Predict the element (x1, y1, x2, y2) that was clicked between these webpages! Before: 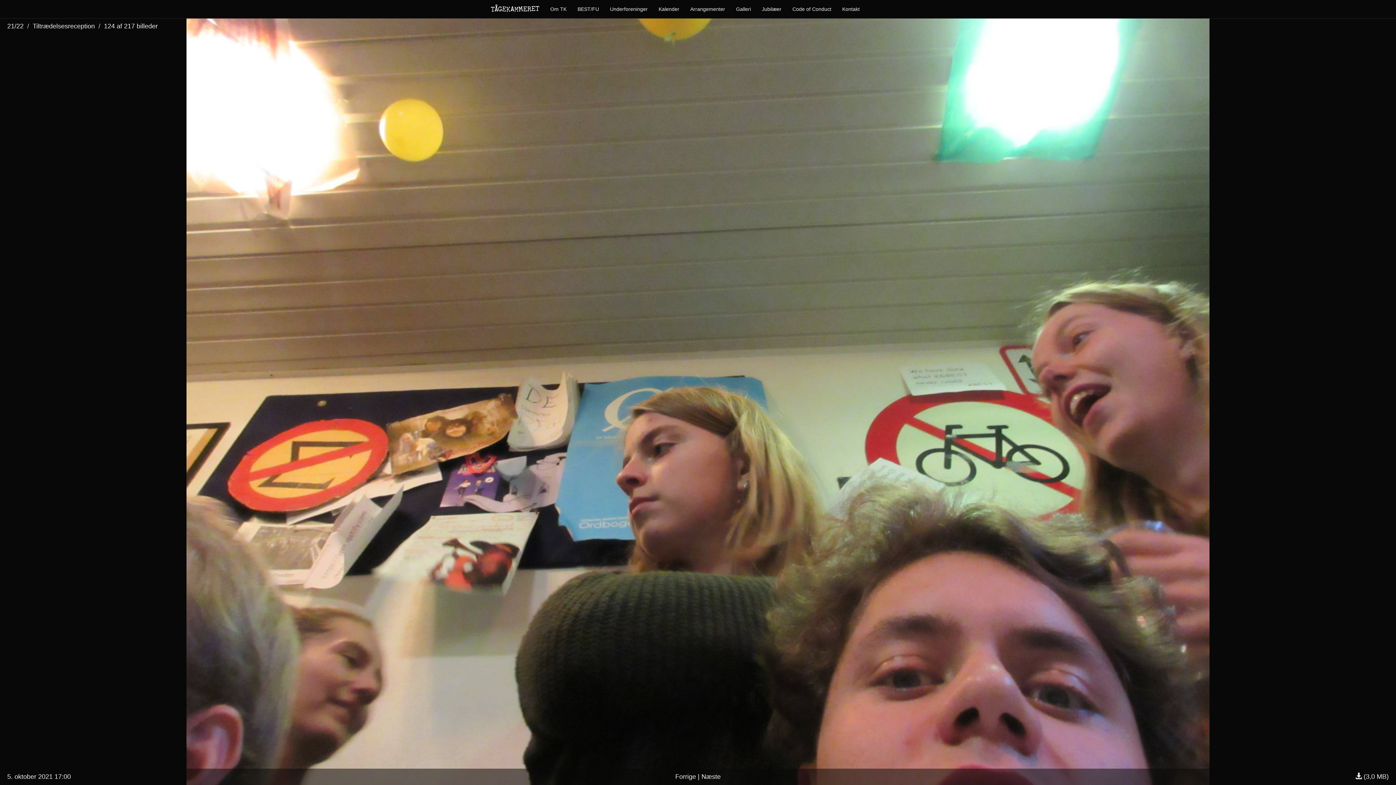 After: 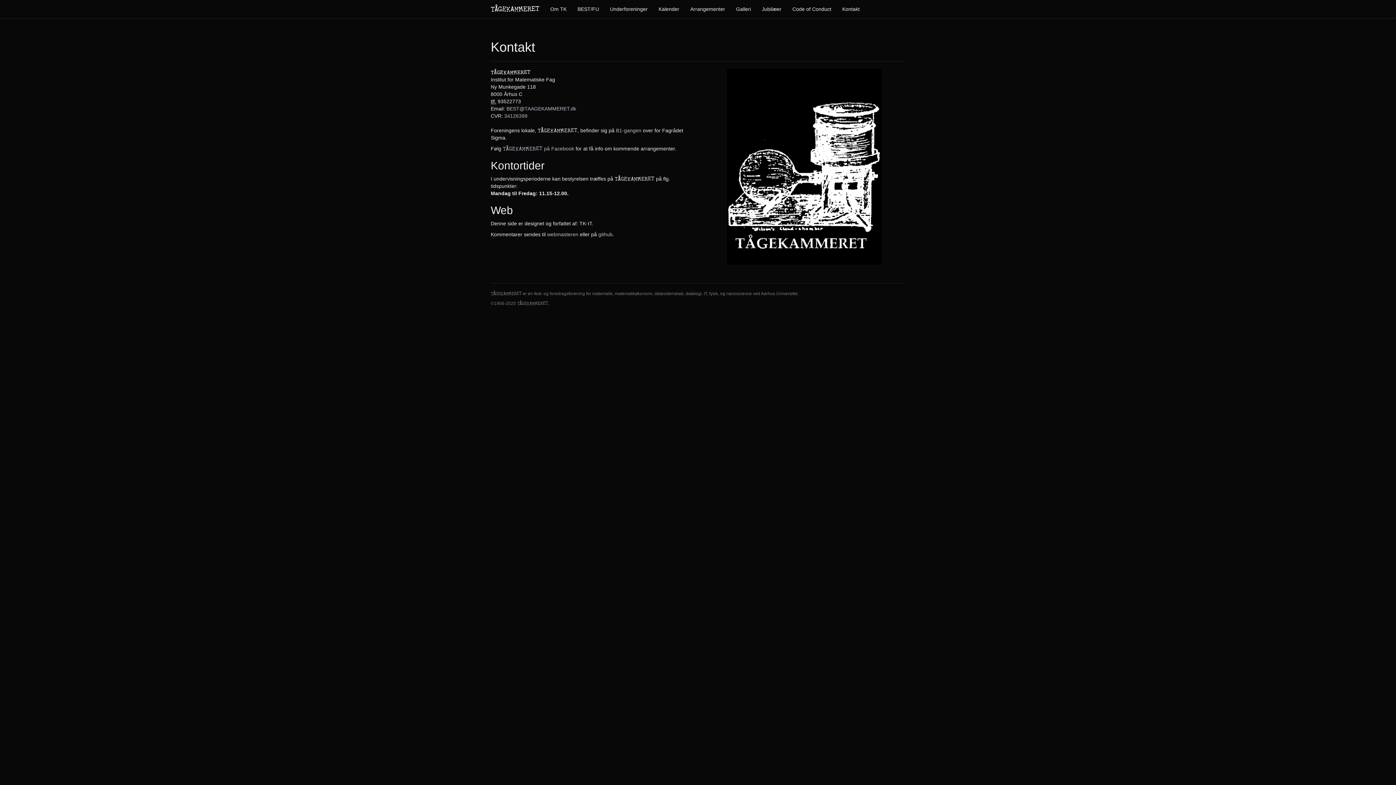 Action: bbox: (836, 0, 865, 18) label: Kontakt